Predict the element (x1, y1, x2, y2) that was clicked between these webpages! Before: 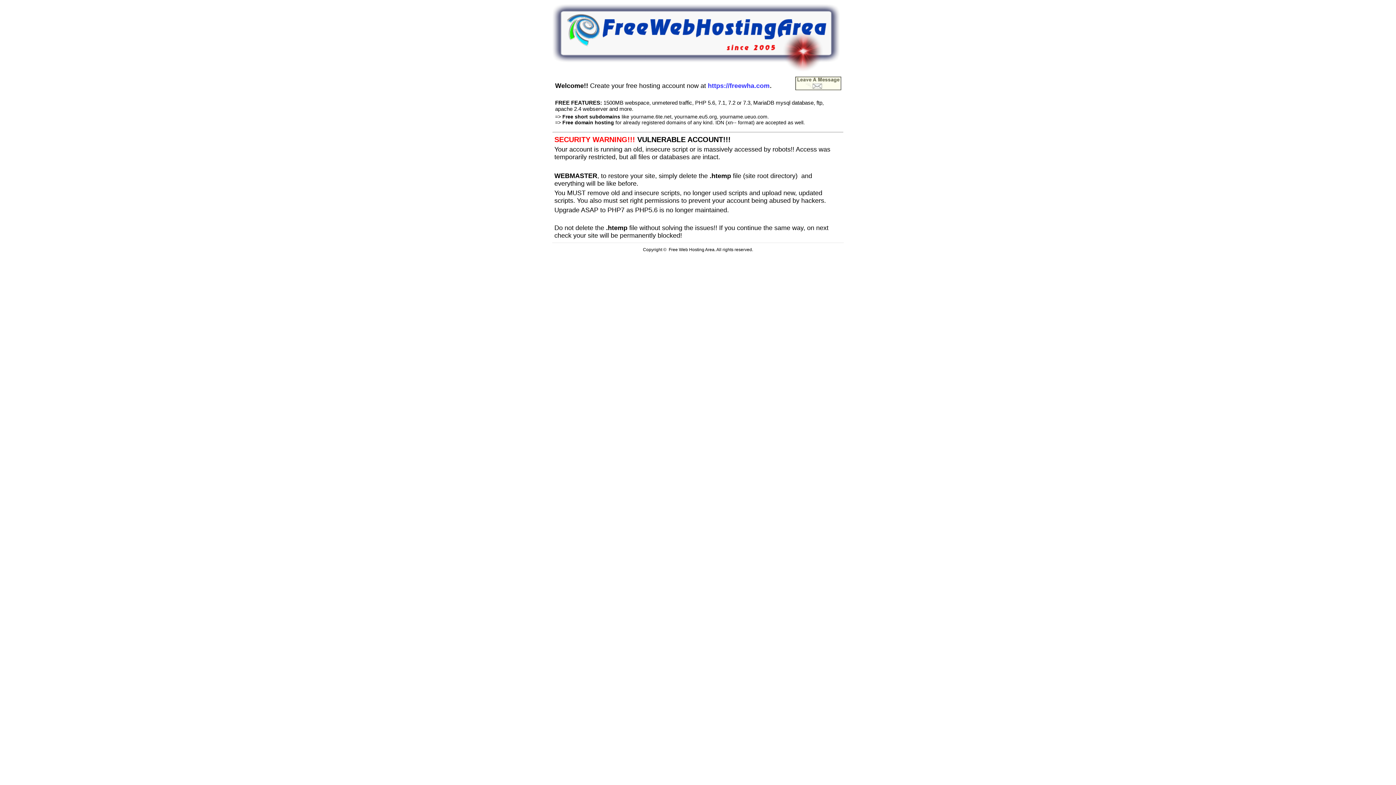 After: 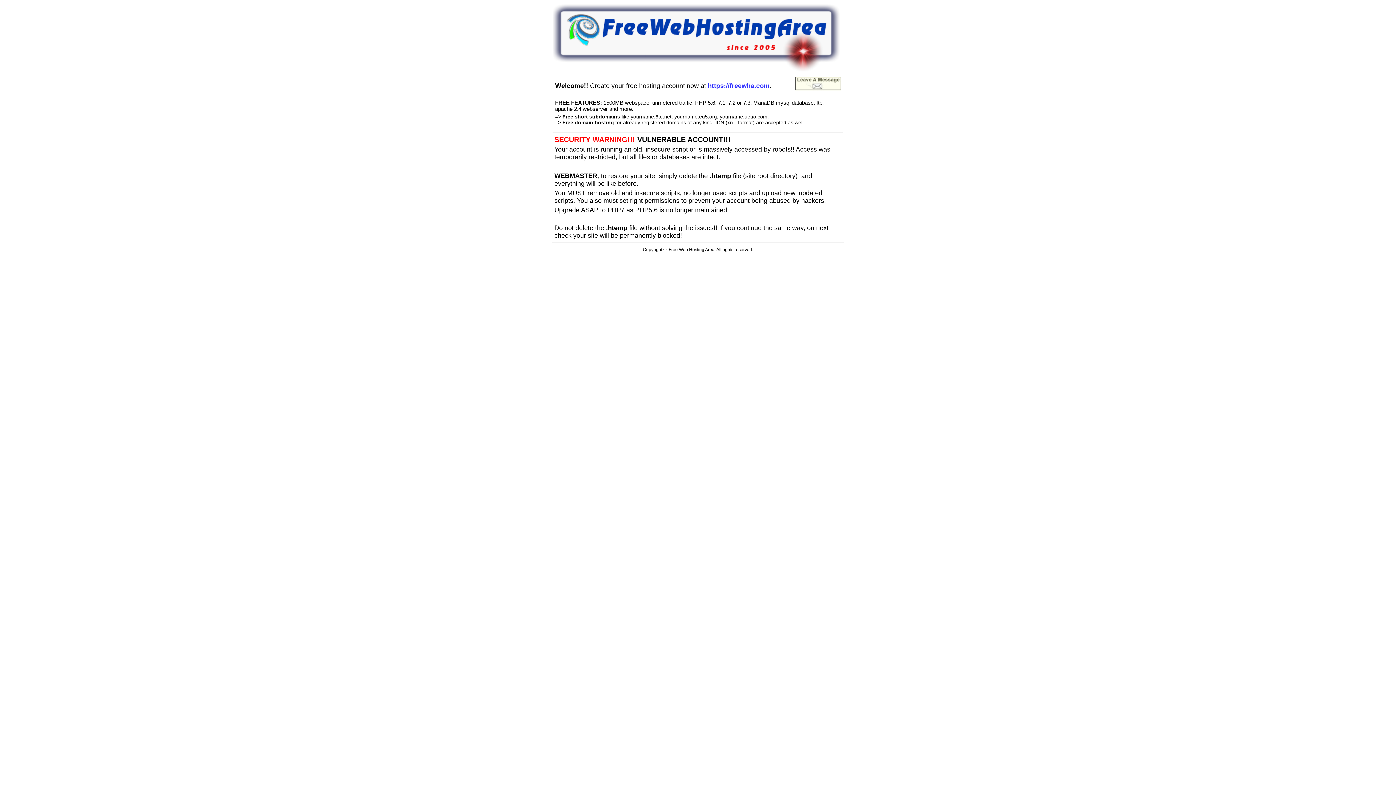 Action: bbox: (552, 66, 840, 72)